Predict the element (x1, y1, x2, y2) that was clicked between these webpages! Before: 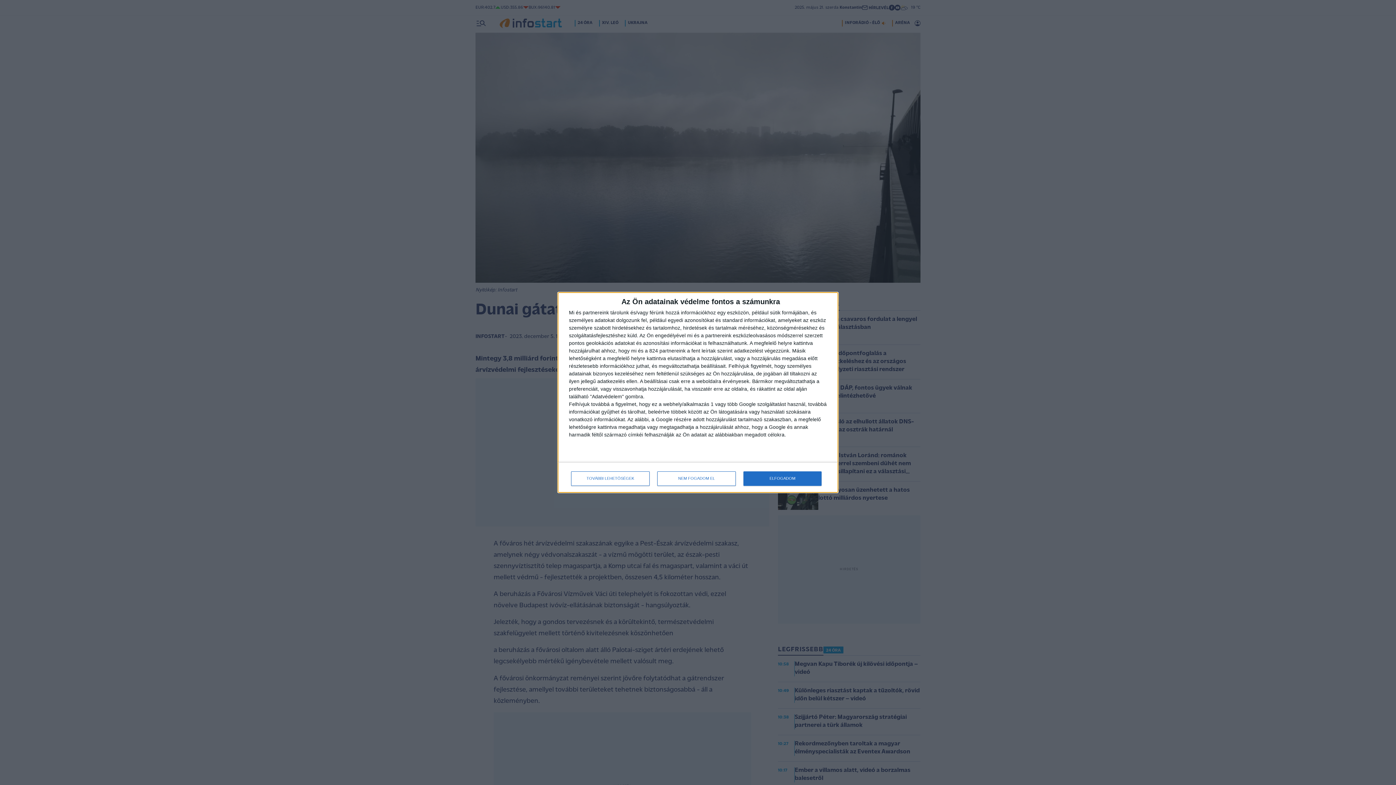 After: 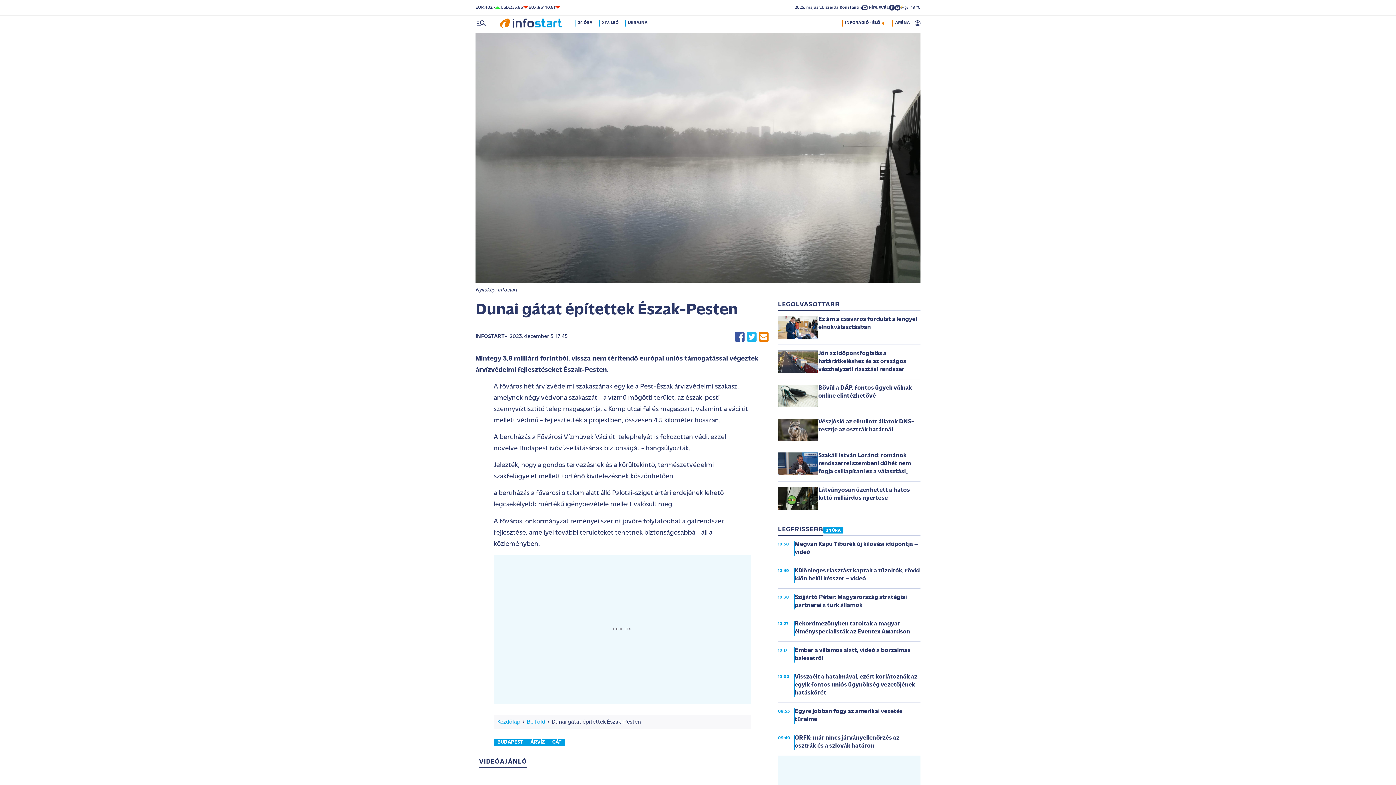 Action: bbox: (743, 471, 821, 486) label: ELFOGADOM